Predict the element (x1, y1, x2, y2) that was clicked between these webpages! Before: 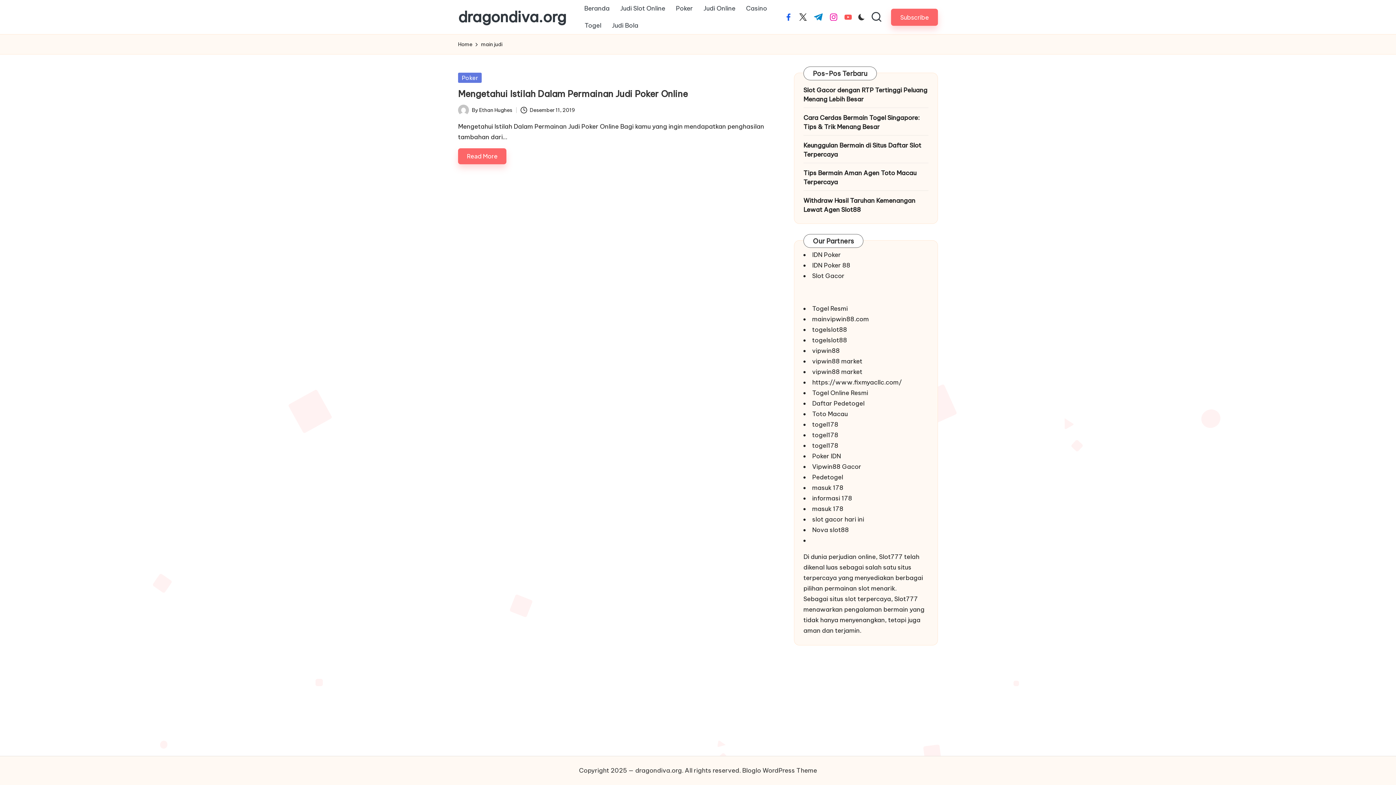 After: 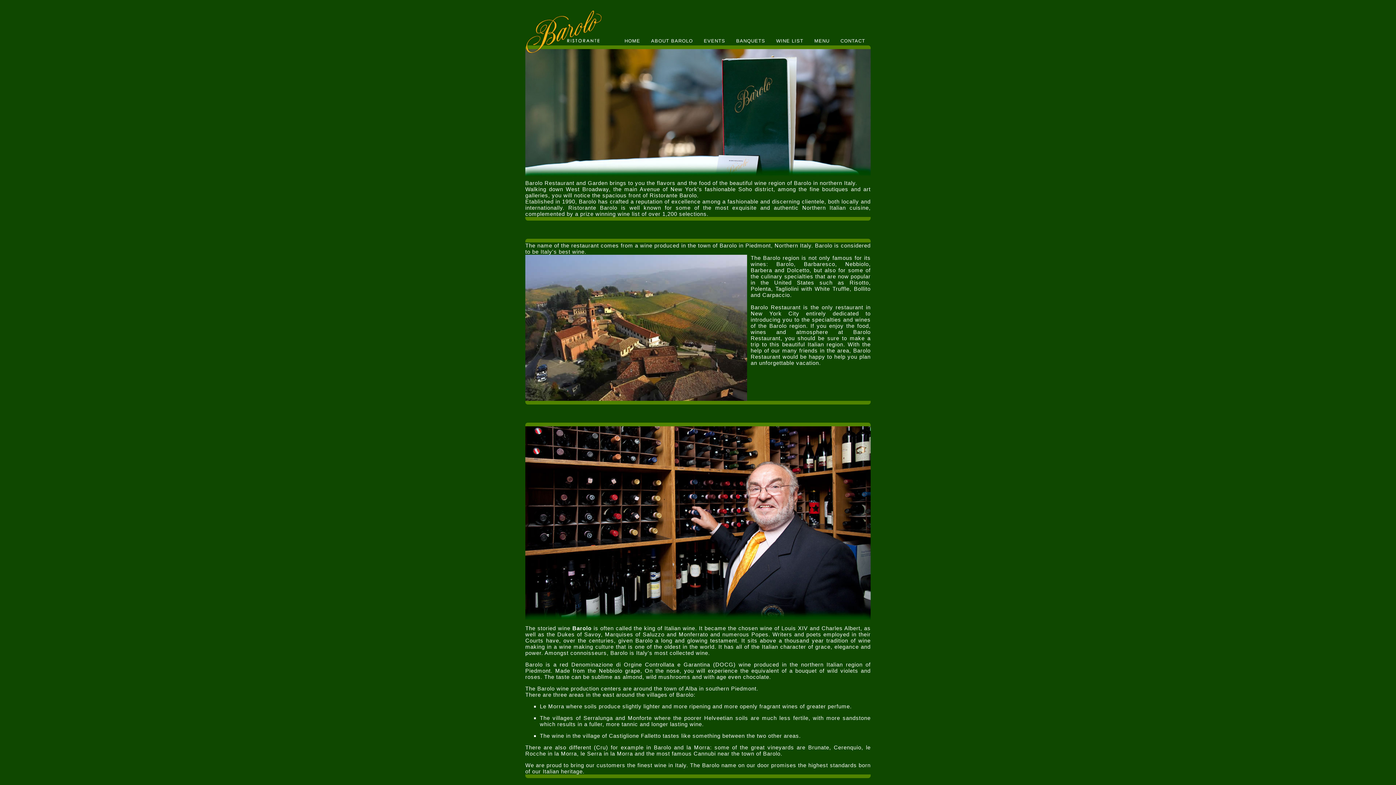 Action: bbox: (812, 484, 843, 492) label: masuk 178